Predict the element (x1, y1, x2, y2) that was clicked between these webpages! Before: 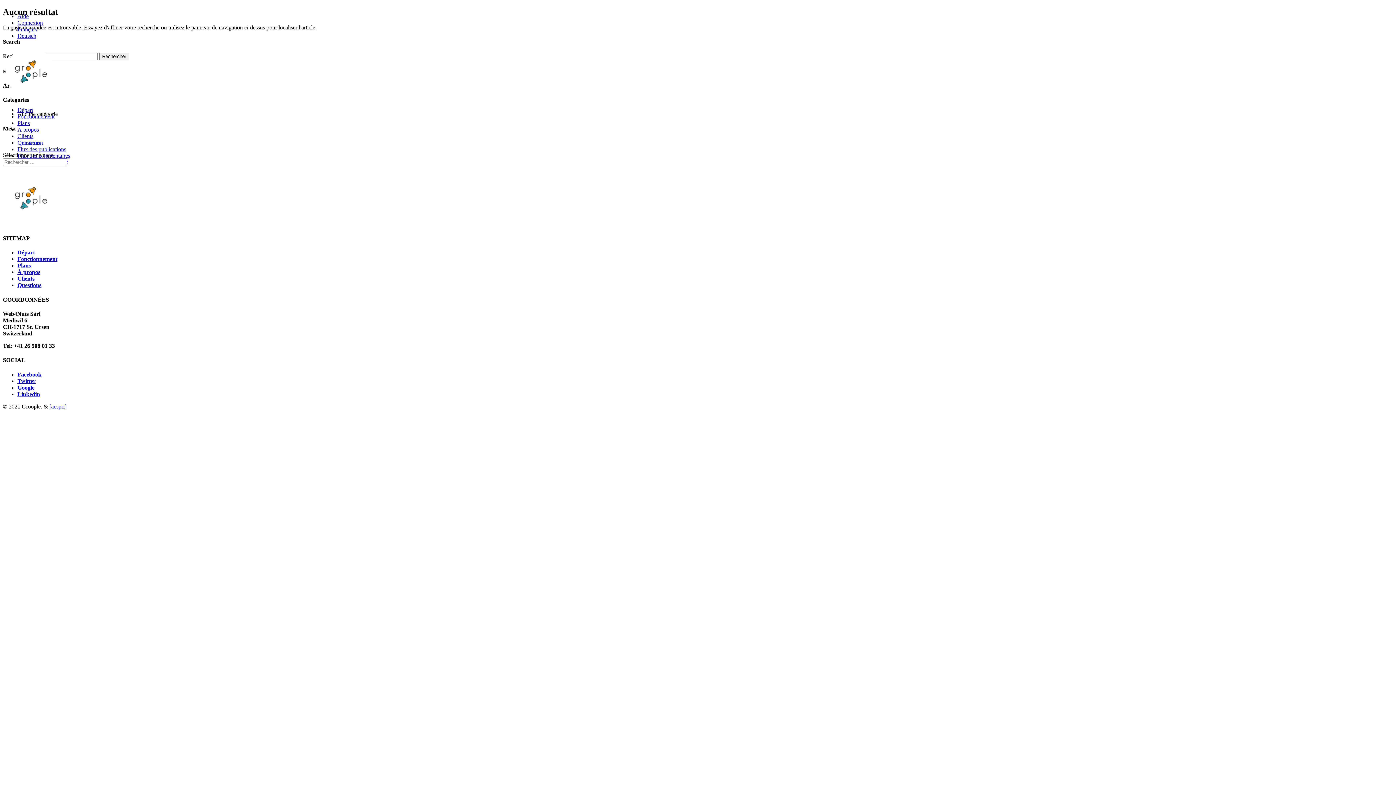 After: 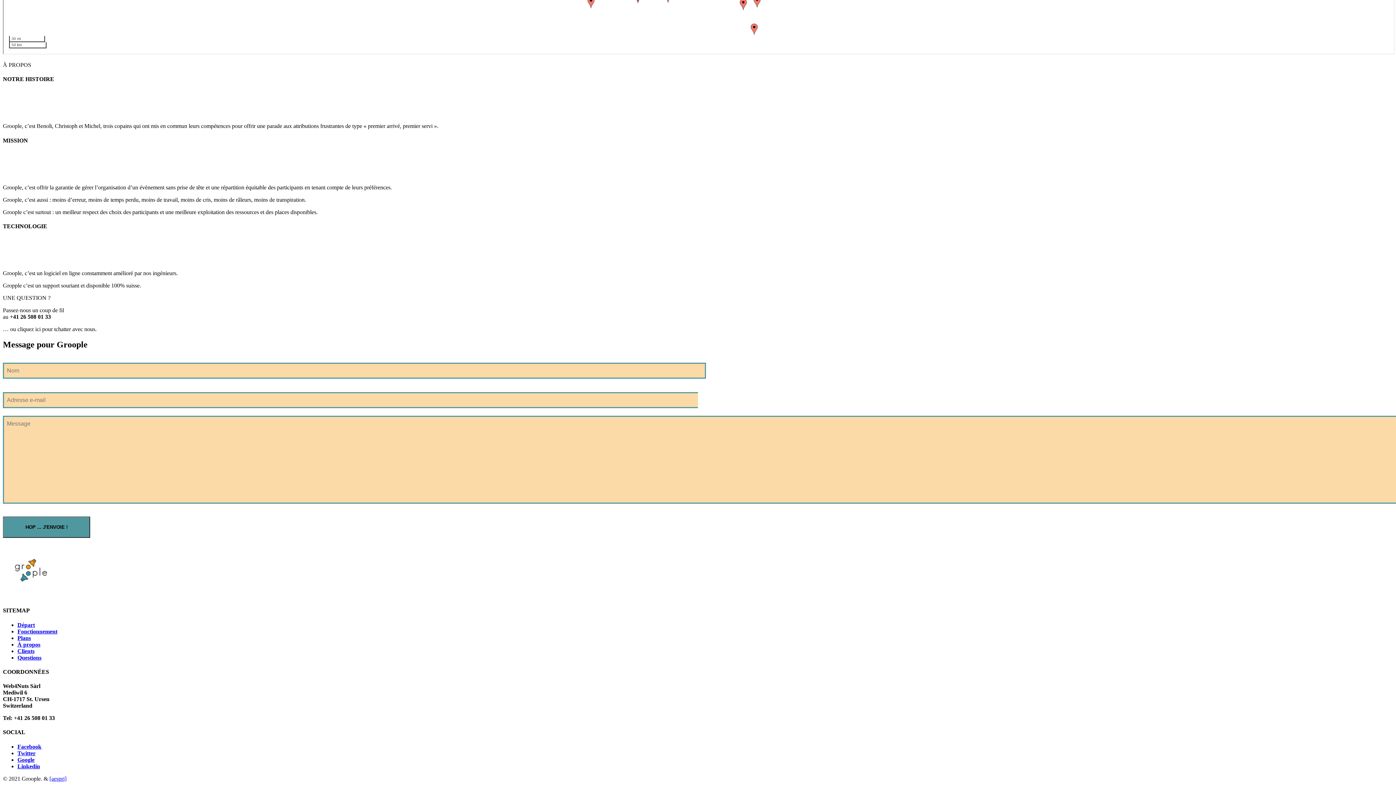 Action: label: Questions bbox: (17, 282, 41, 288)